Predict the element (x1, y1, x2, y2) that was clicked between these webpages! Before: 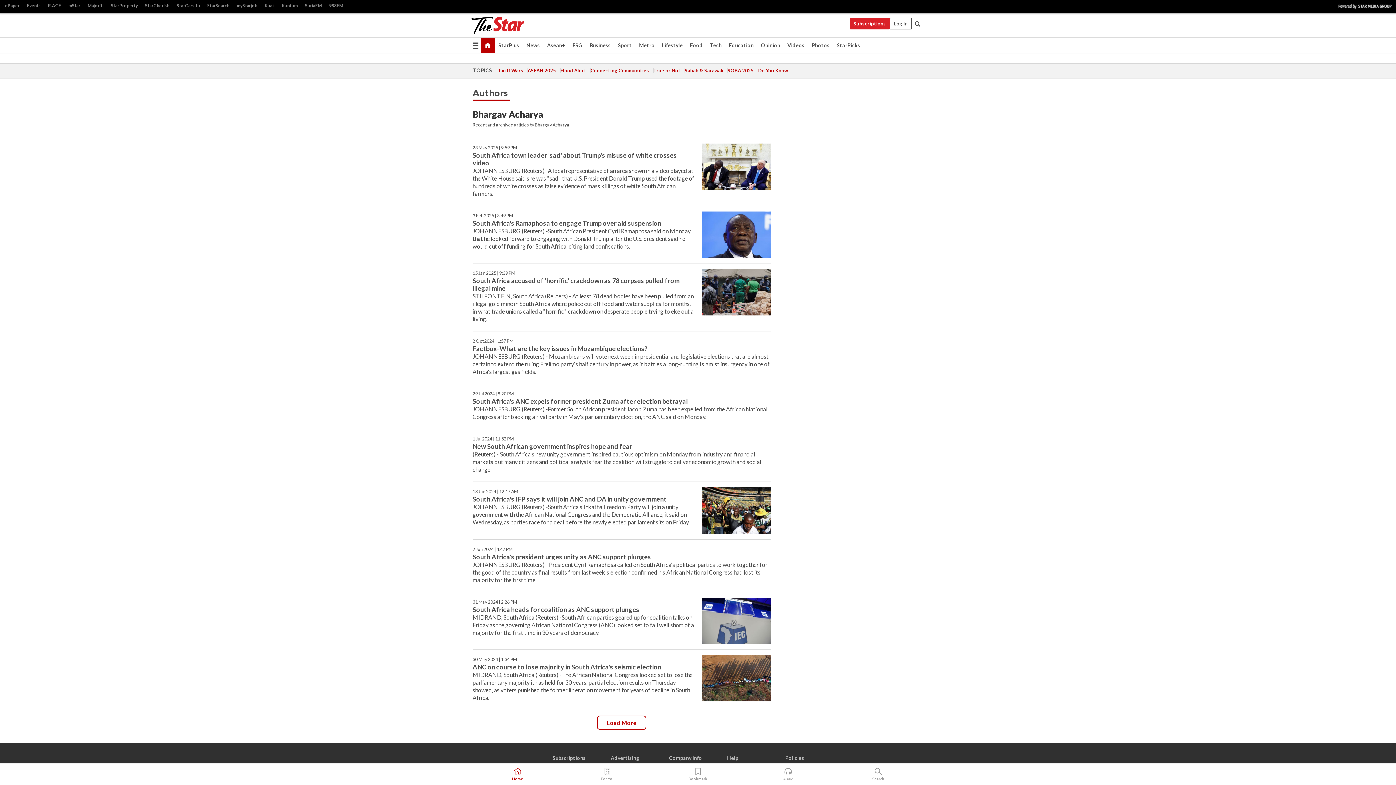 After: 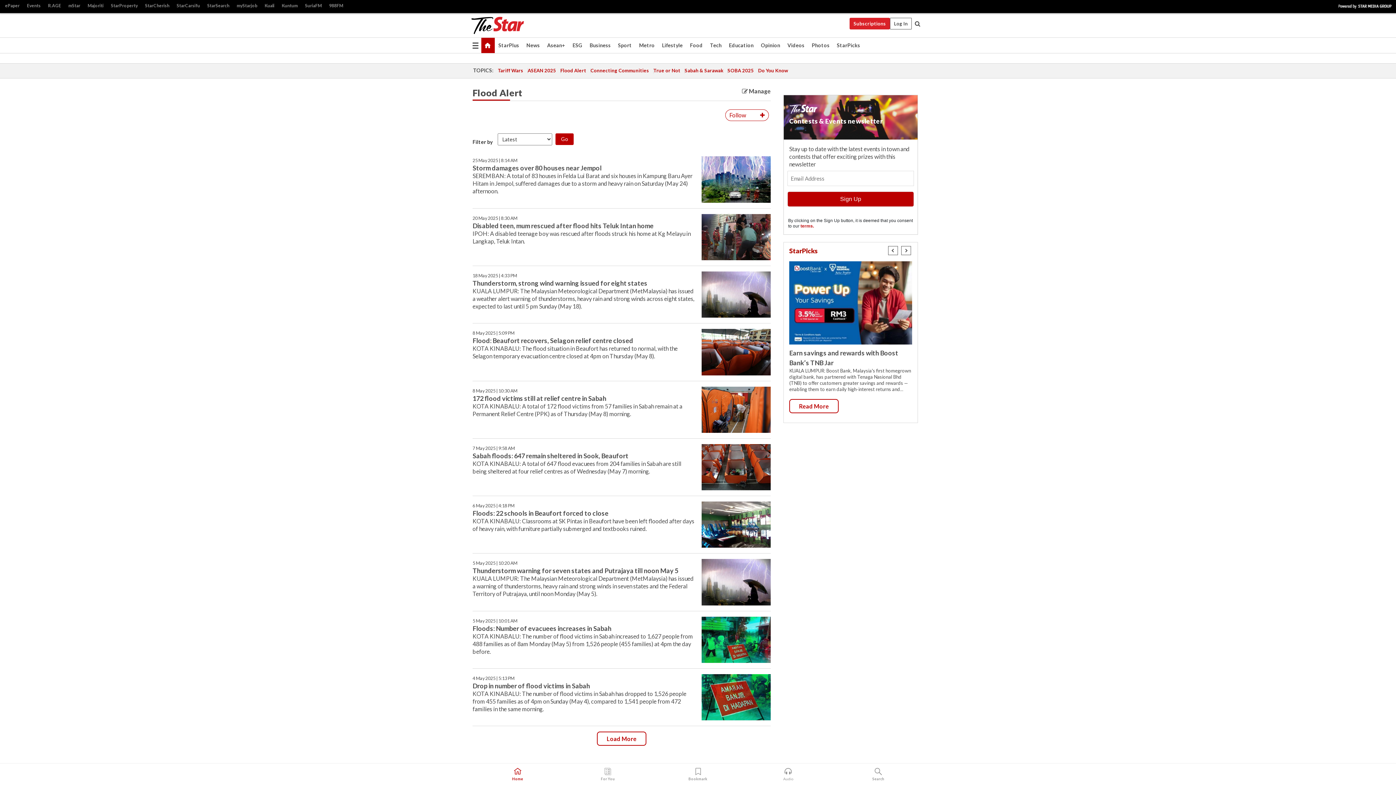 Action: label: Flood Alert bbox: (560, 66, 590, 74)